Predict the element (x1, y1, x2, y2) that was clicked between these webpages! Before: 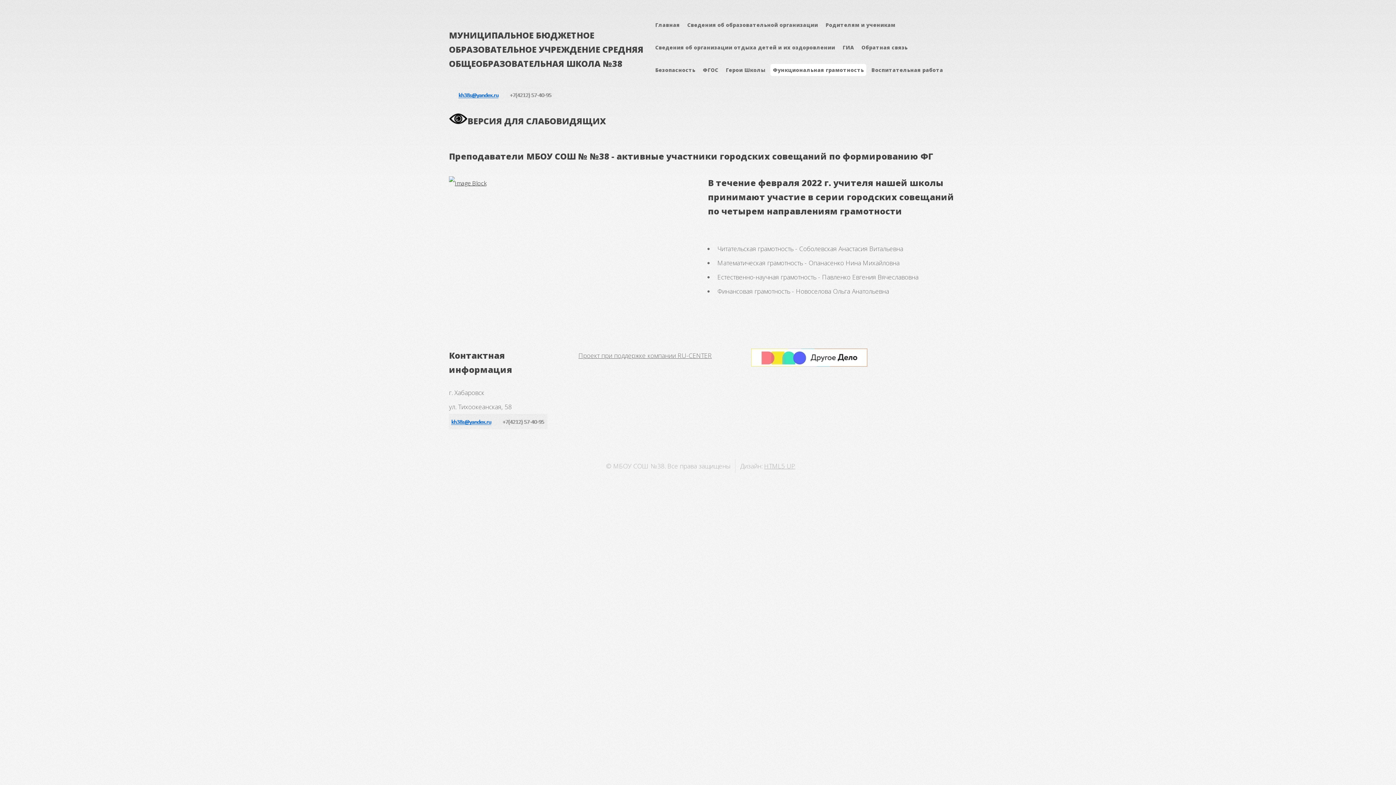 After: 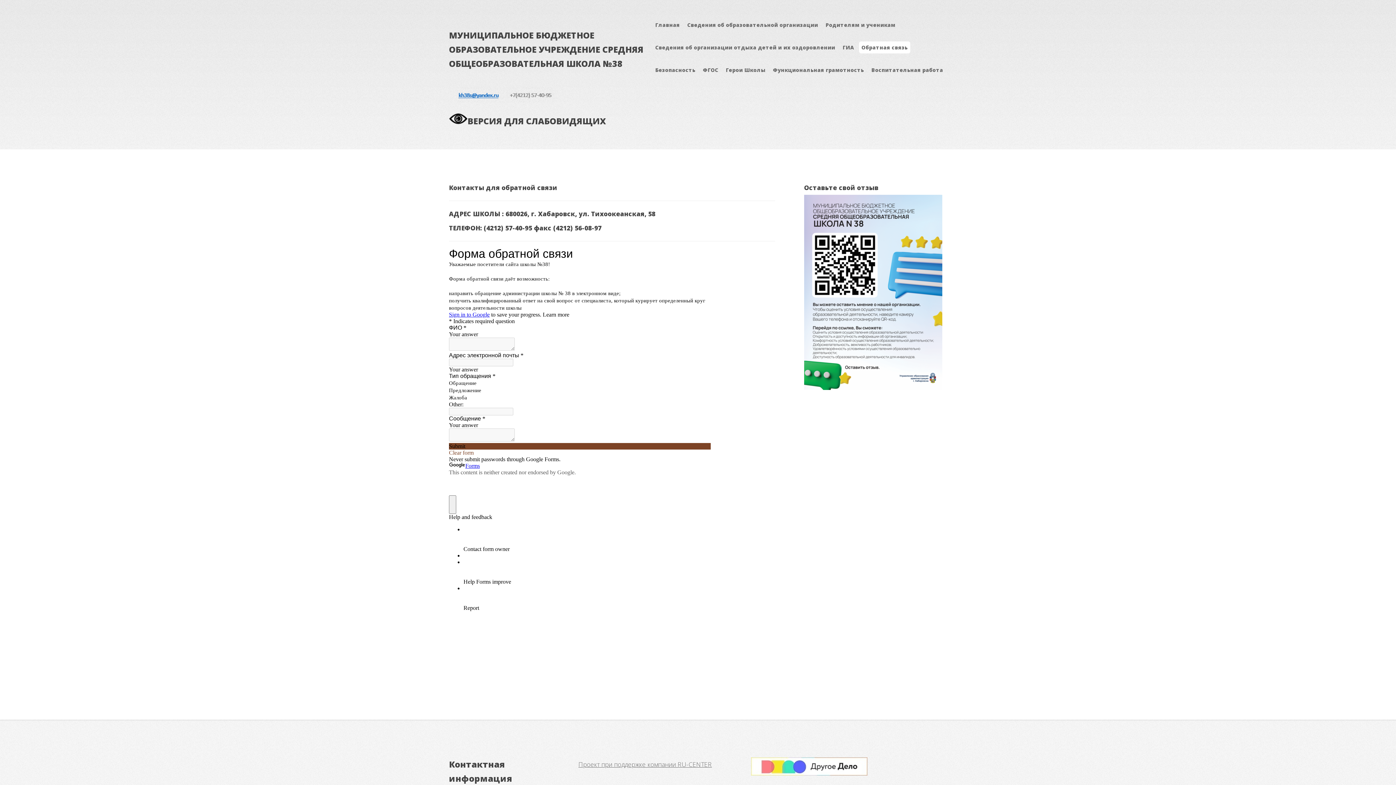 Action: bbox: (859, 41, 910, 53) label: Обратная связь